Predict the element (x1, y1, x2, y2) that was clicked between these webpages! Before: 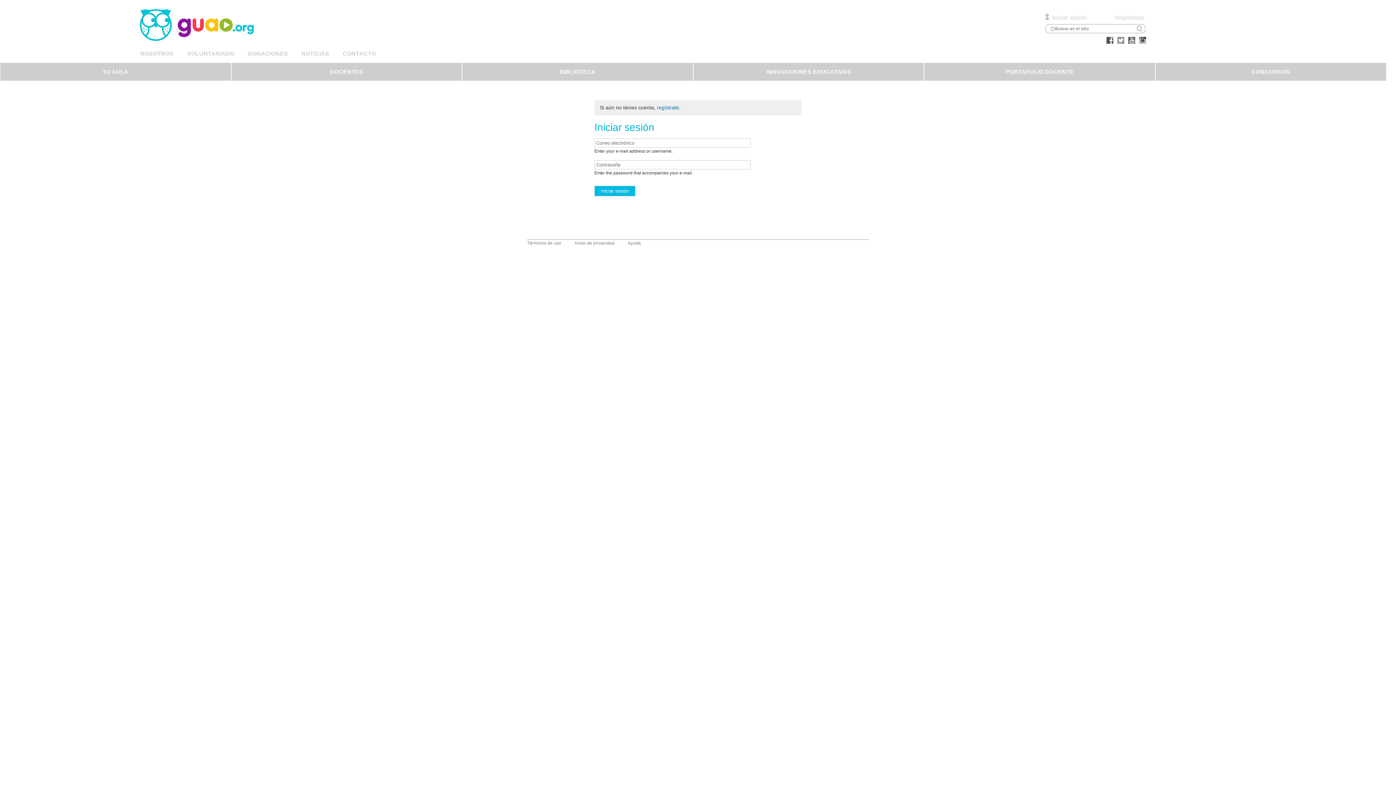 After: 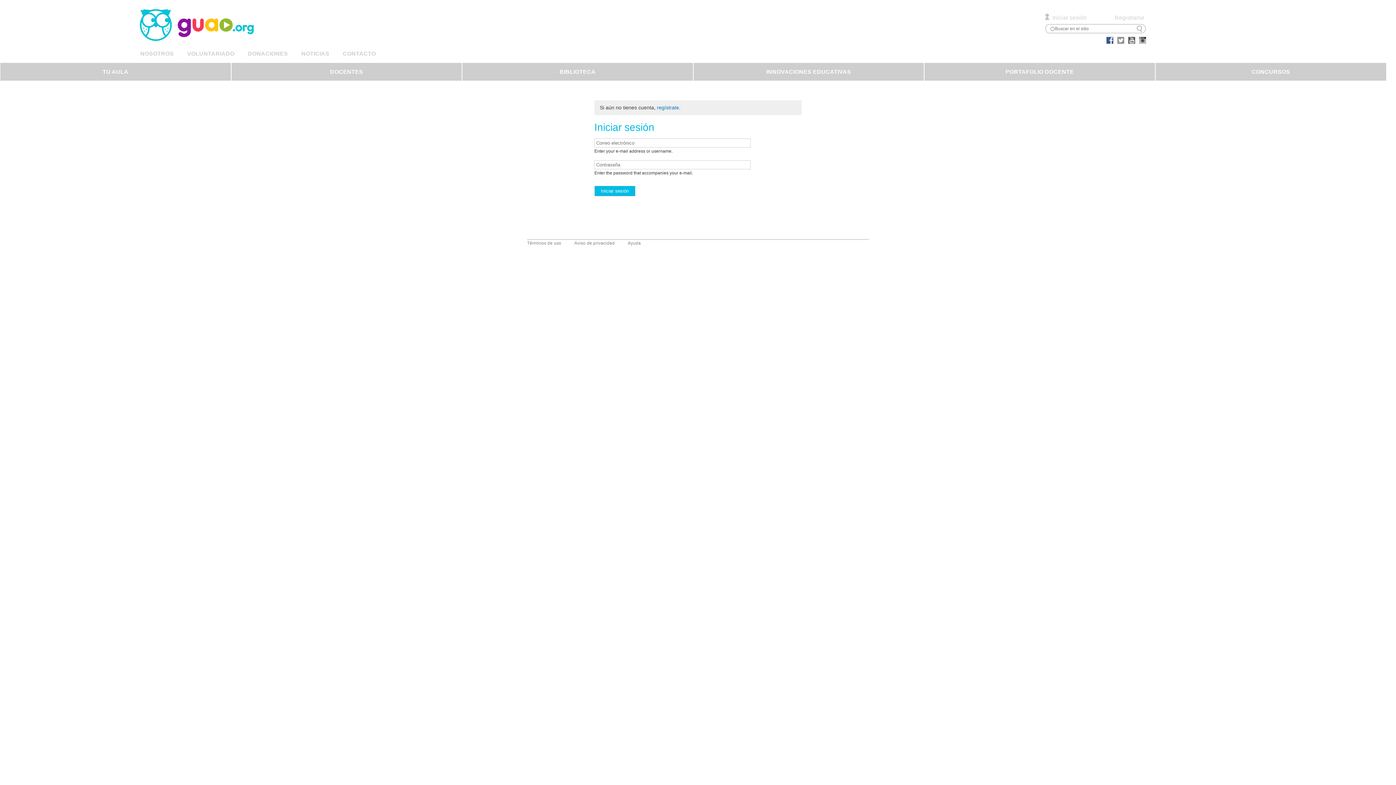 Action: bbox: (1105, 40, 1114, 45)